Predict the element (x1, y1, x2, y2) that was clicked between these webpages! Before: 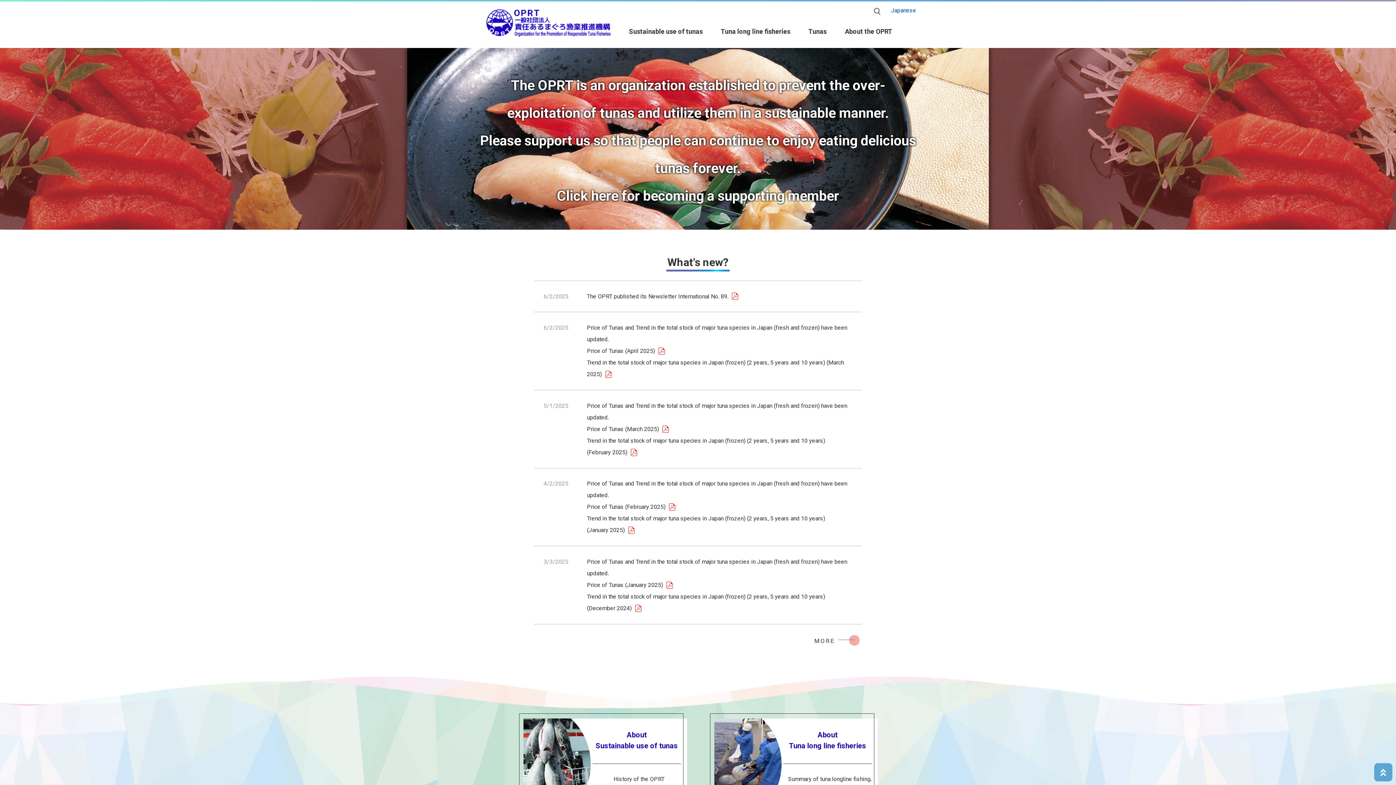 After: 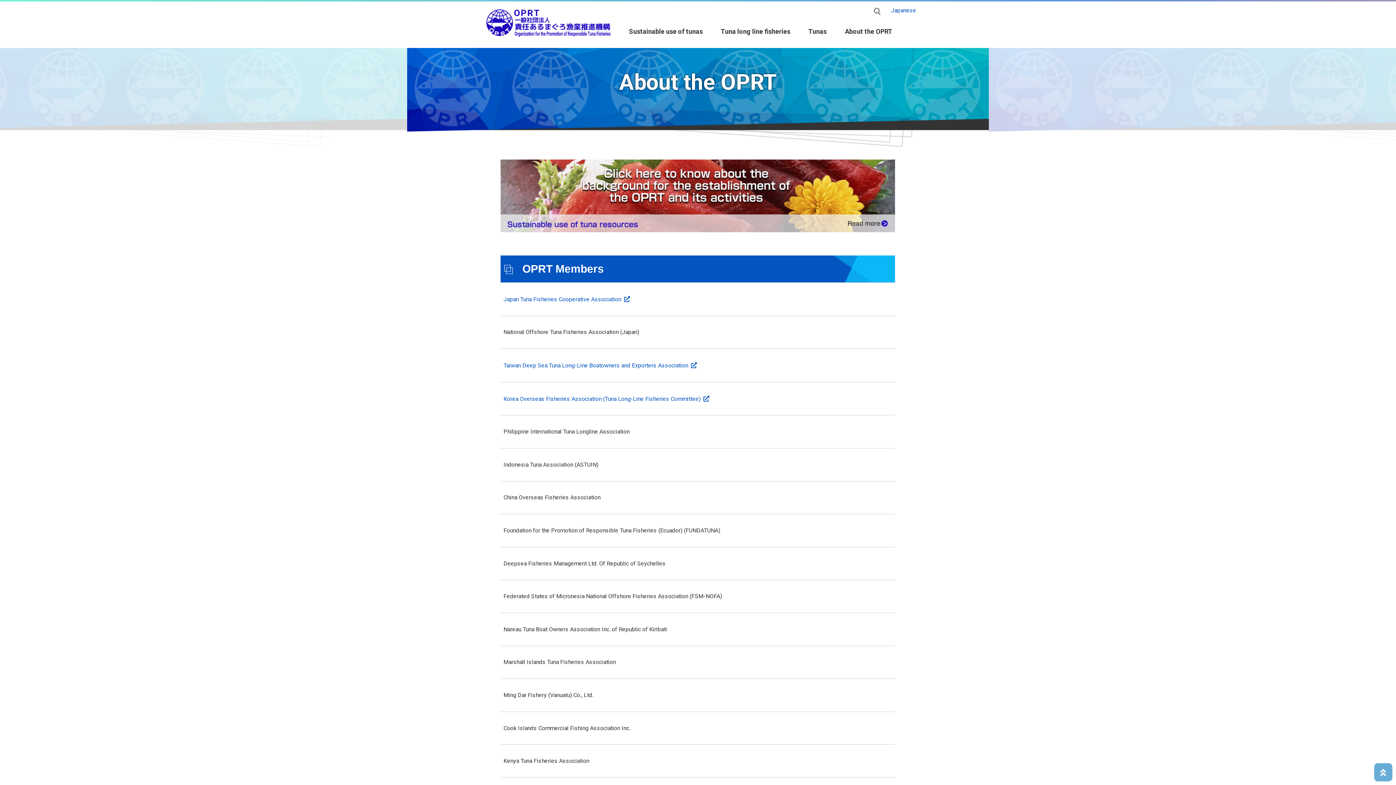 Action: label: About the OPRT bbox: (836, 22, 901, 40)